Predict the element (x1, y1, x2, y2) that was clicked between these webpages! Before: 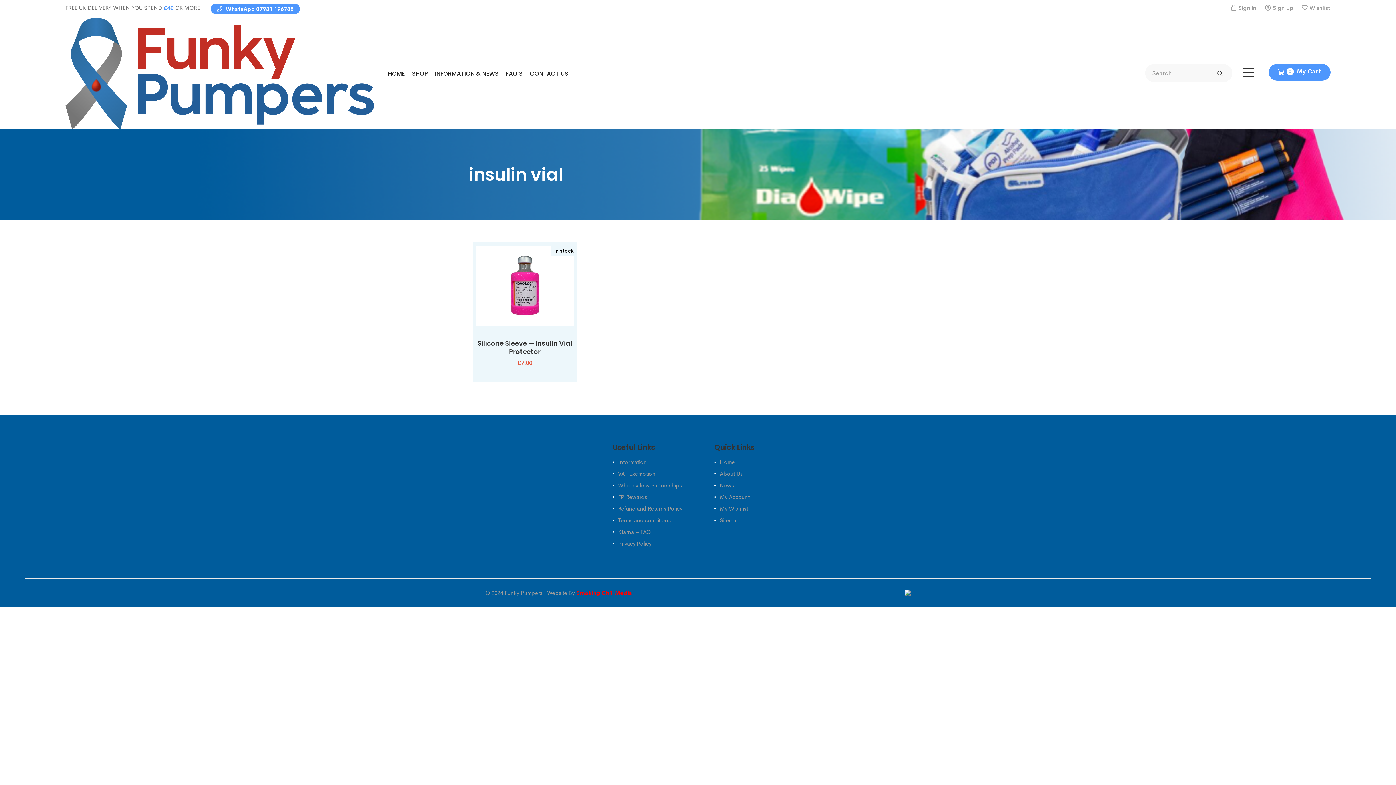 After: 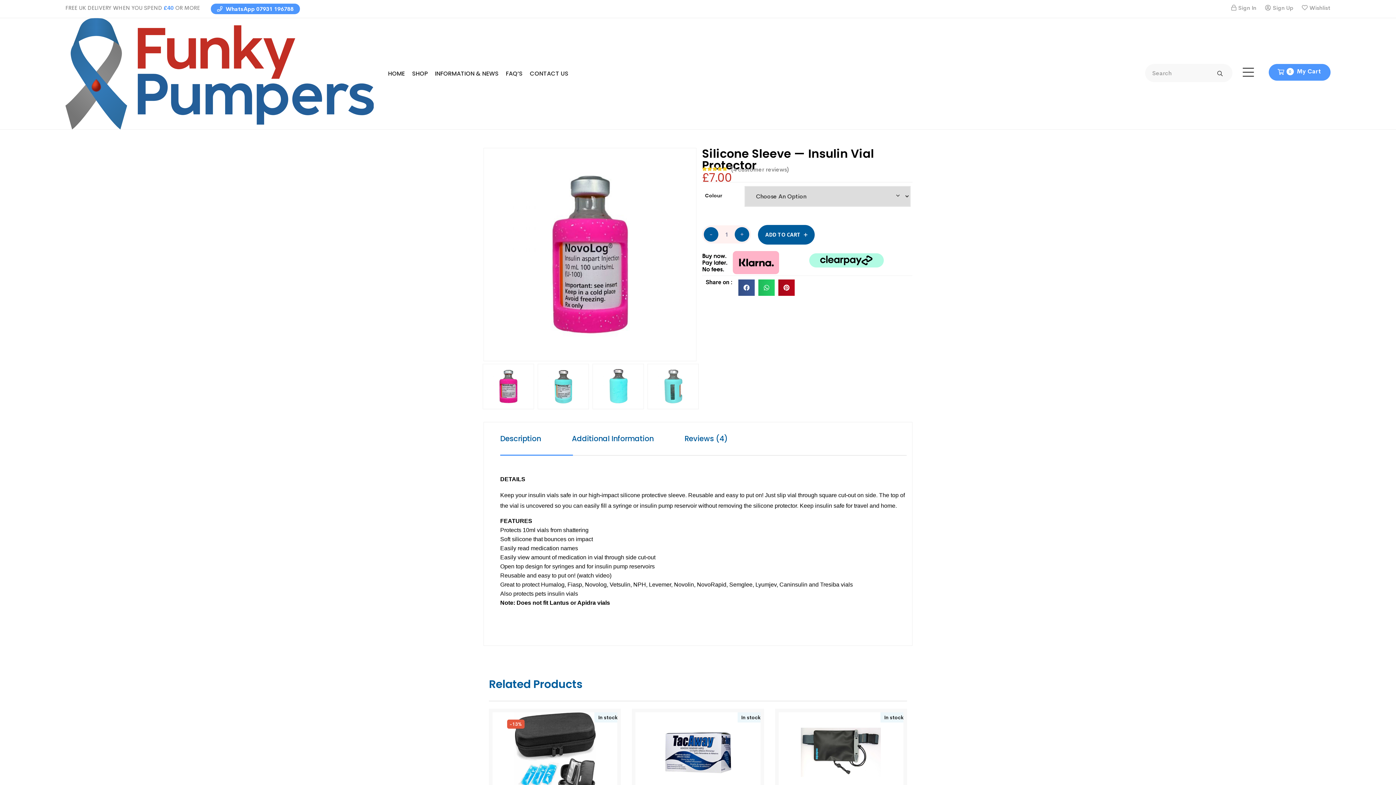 Action: bbox: (485, 281, 565, 288)